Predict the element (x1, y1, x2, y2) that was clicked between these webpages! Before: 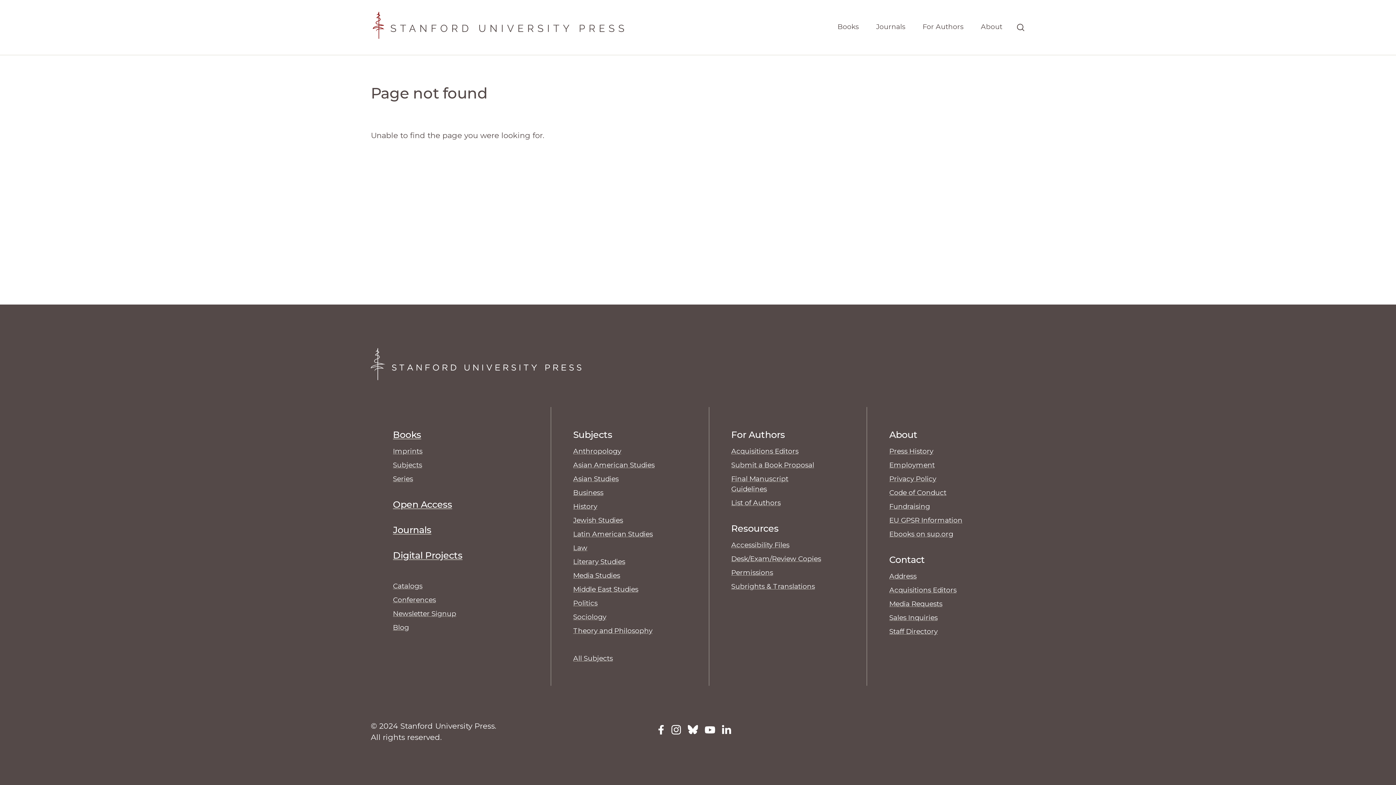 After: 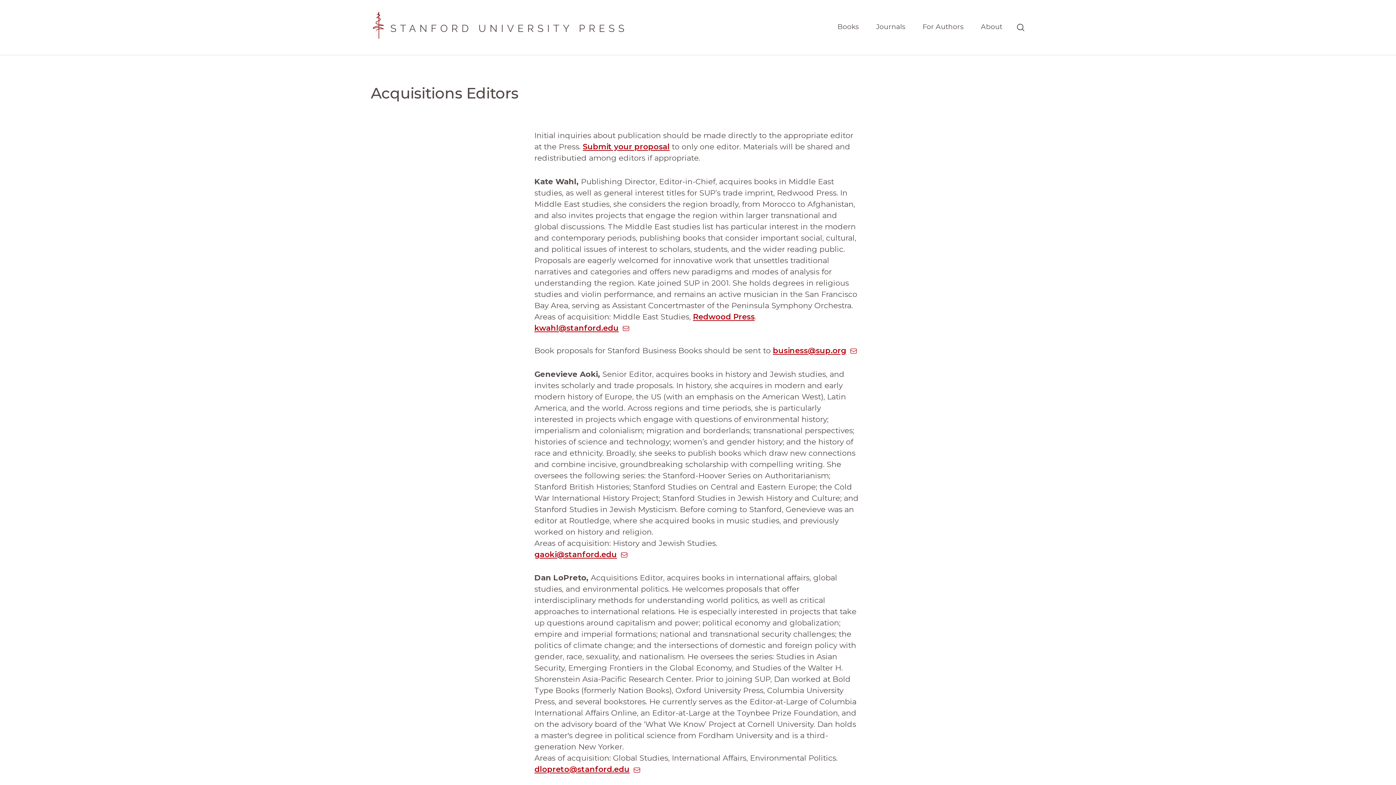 Action: label: Acquisitions Editors bbox: (731, 447, 798, 455)